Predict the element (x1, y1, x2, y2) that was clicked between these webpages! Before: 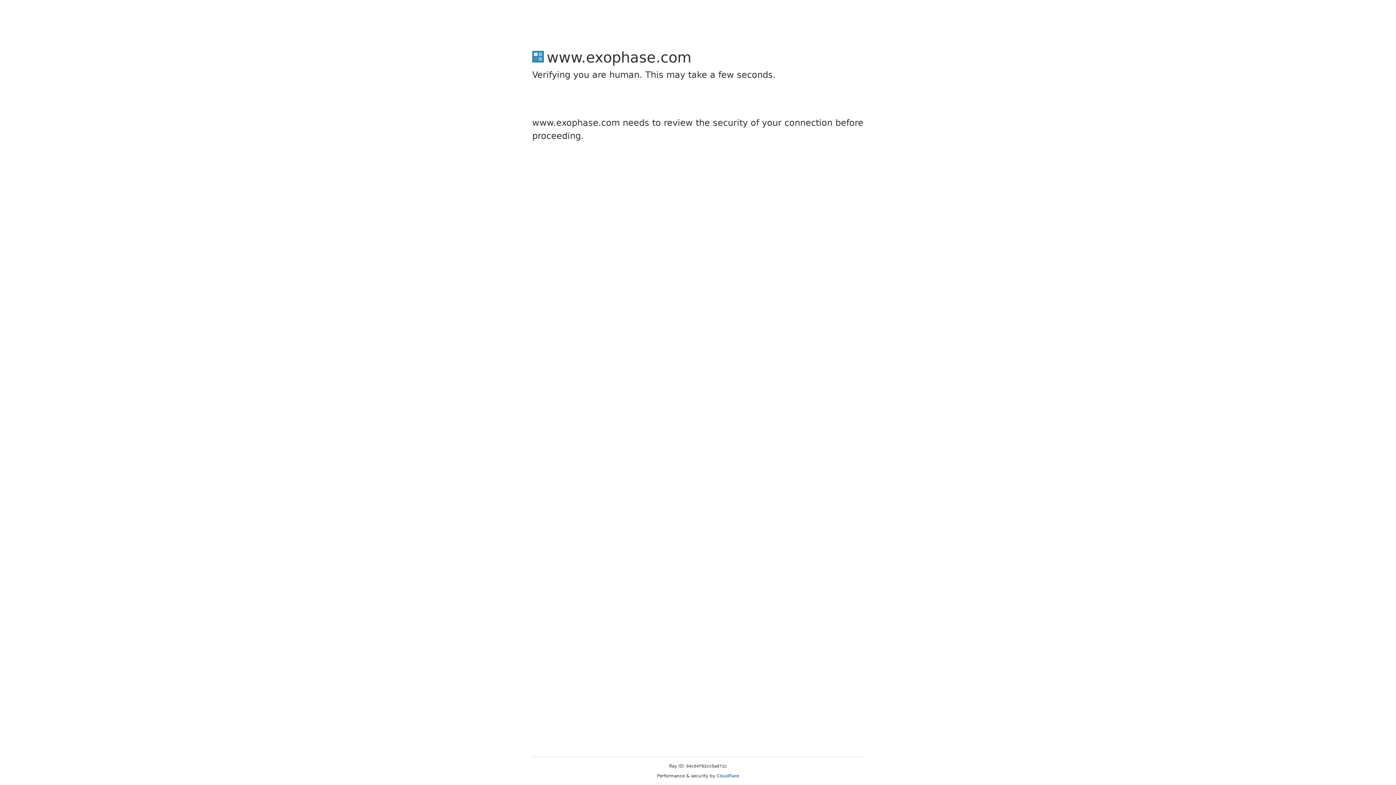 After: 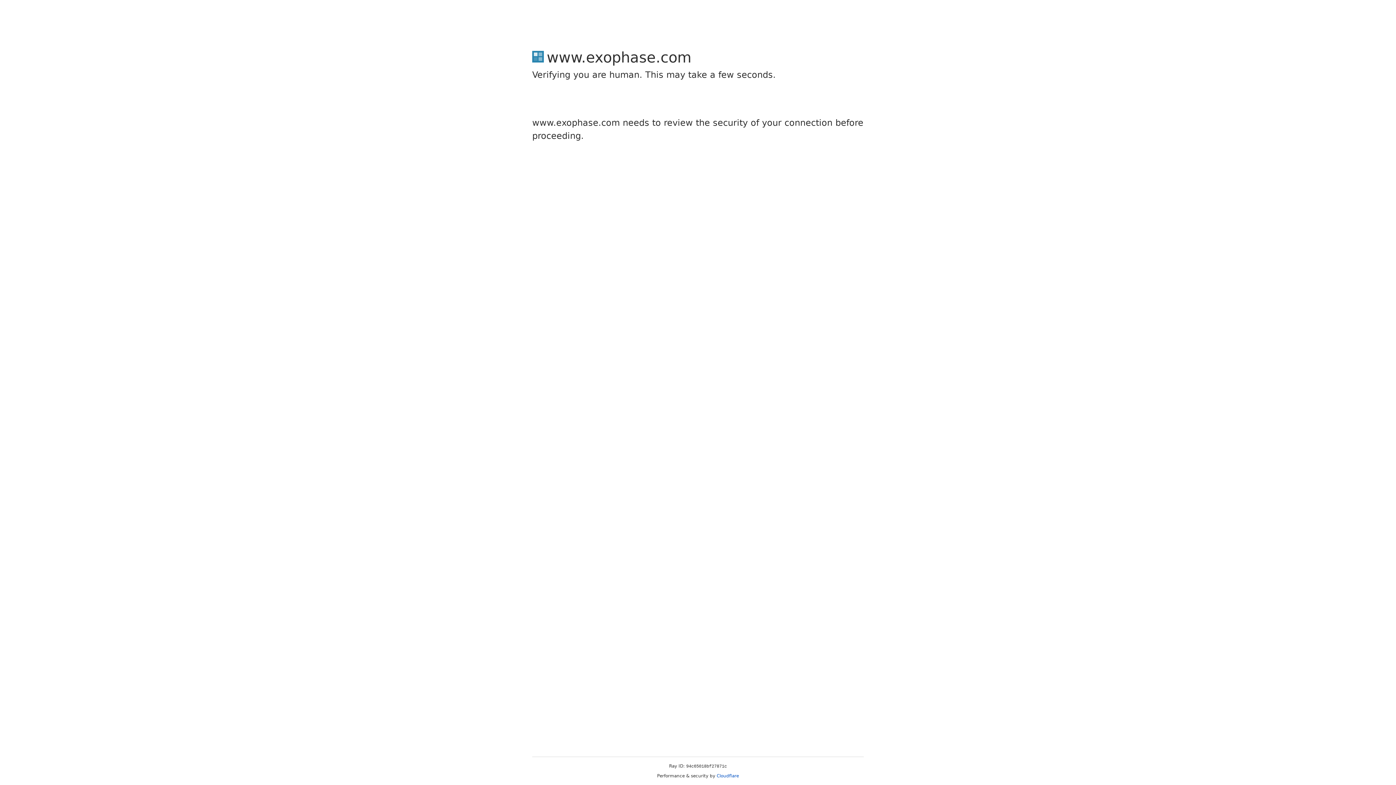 Action: bbox: (716, 773, 739, 778) label: Cloudflare